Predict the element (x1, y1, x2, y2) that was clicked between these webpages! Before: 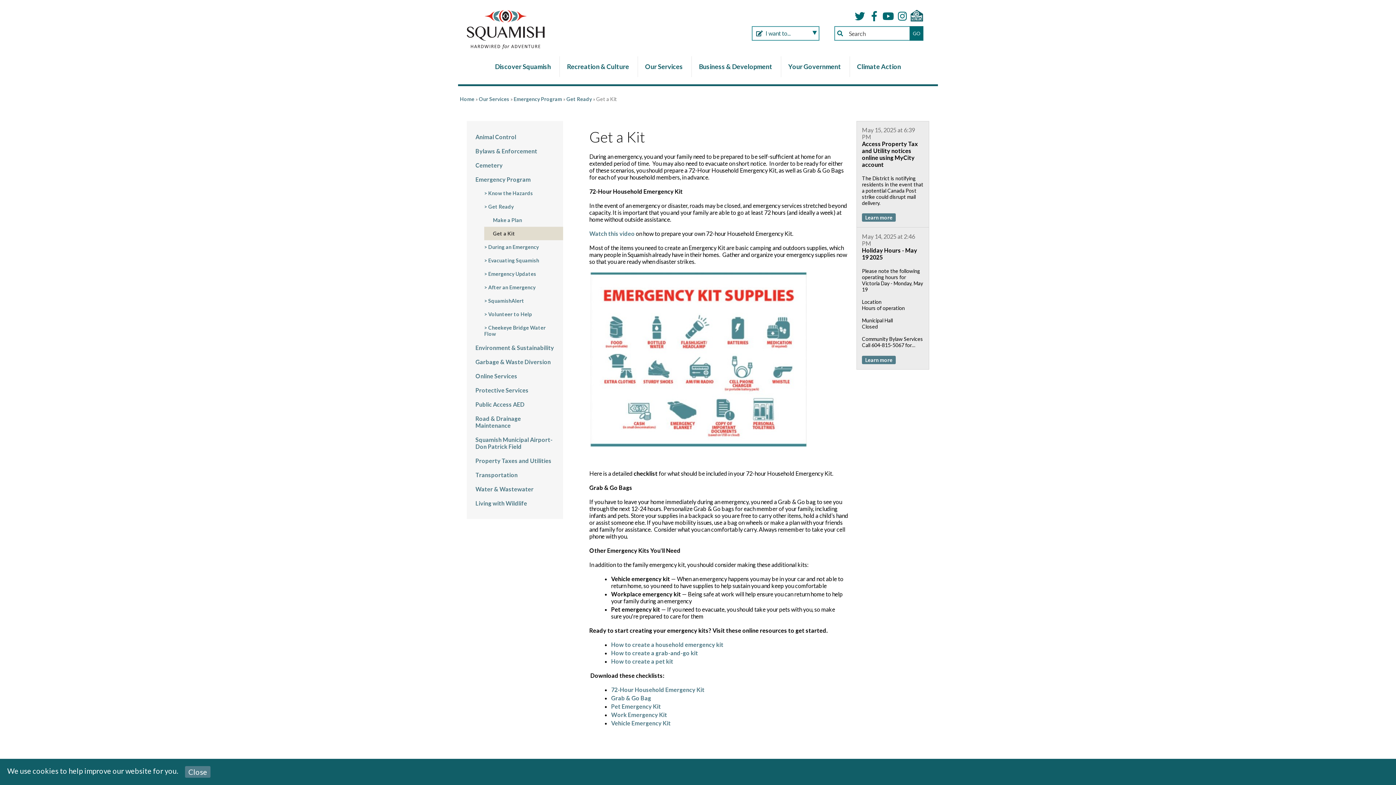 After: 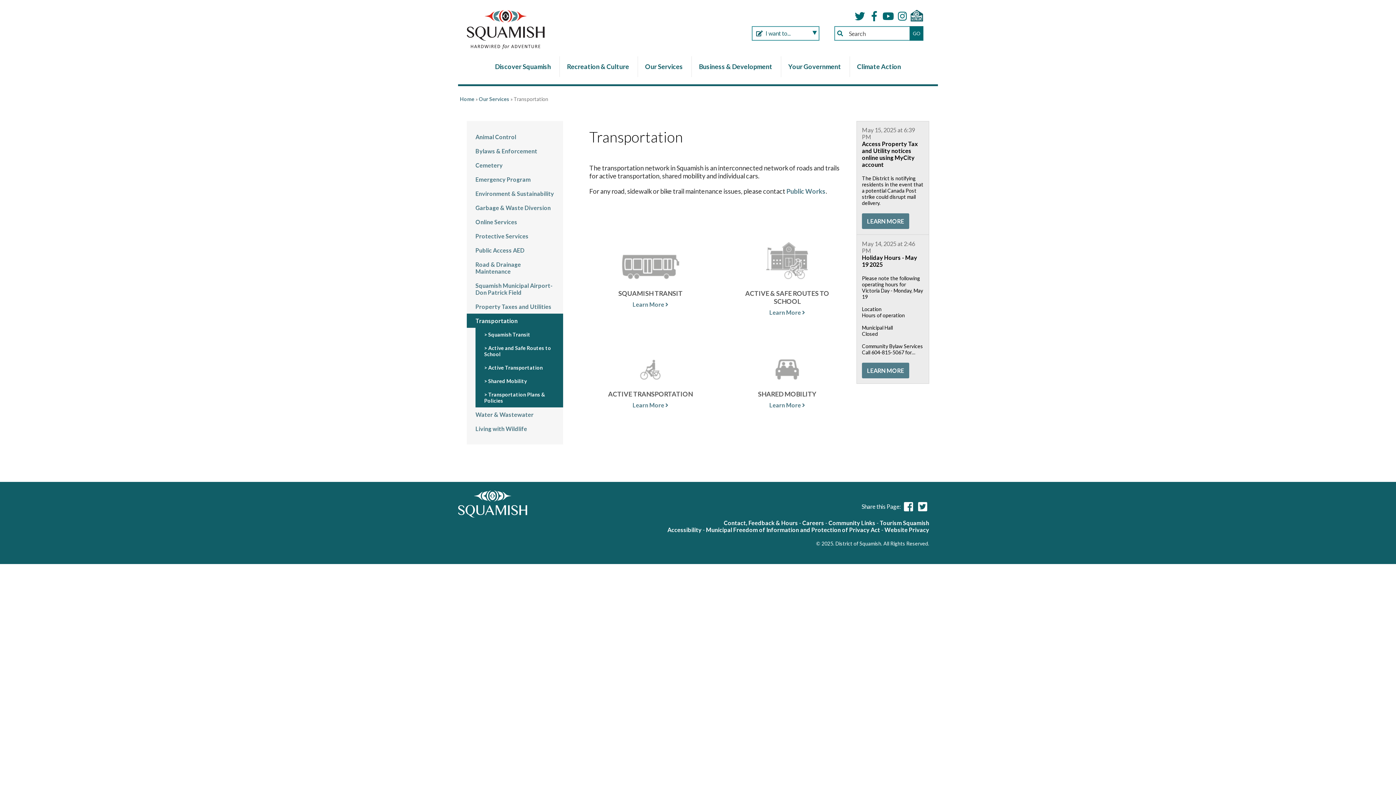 Action: bbox: (466, 468, 563, 482) label: Transportation